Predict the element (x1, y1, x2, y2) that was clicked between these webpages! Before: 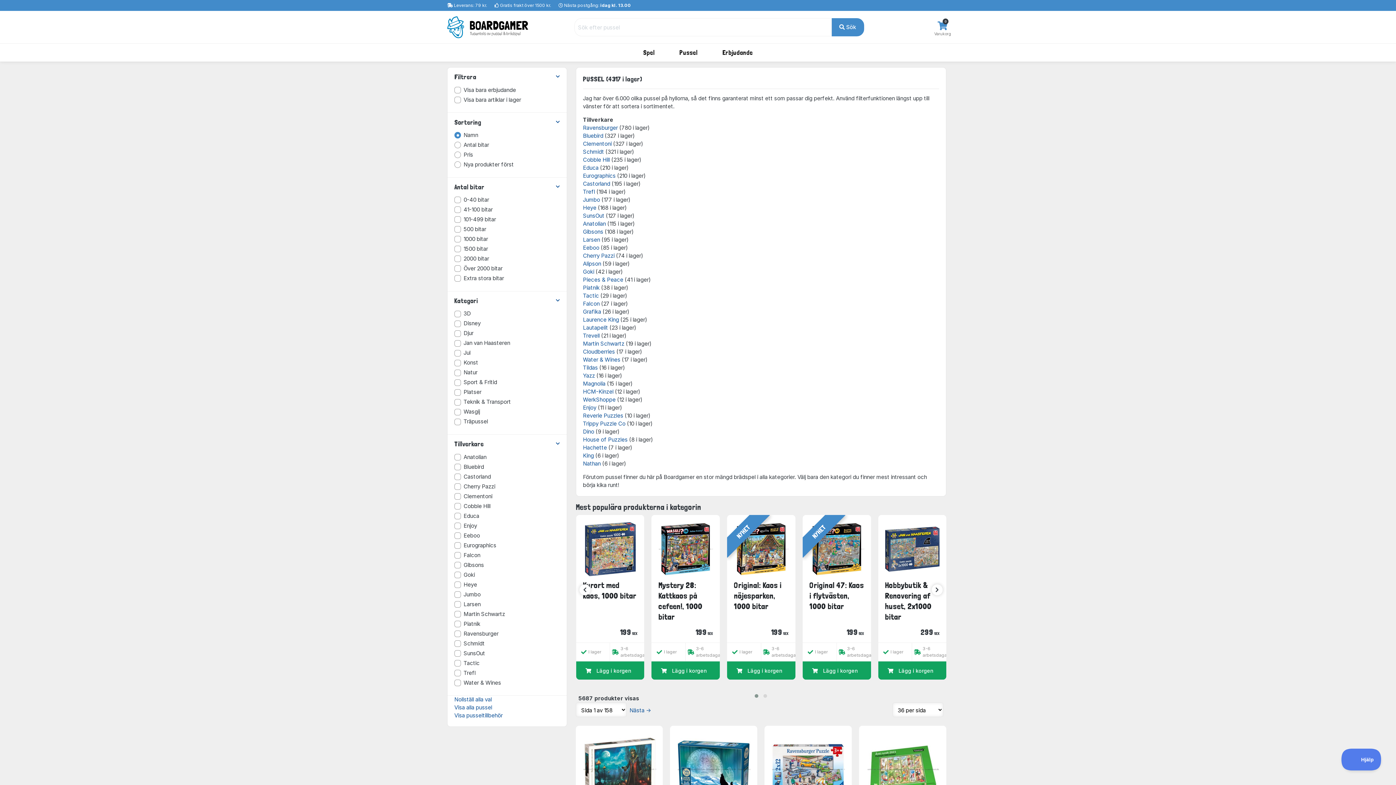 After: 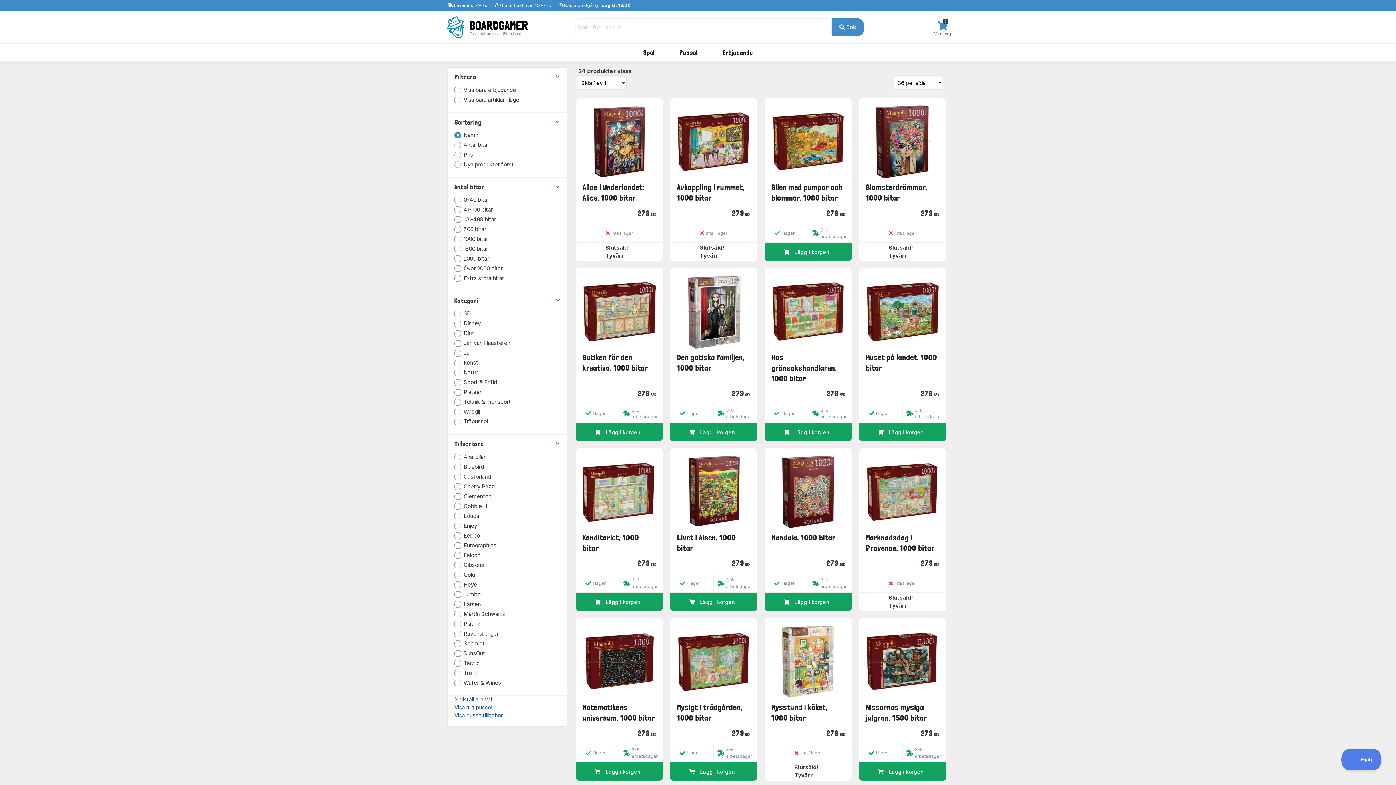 Action: bbox: (583, 380, 605, 387) label: Magnolia